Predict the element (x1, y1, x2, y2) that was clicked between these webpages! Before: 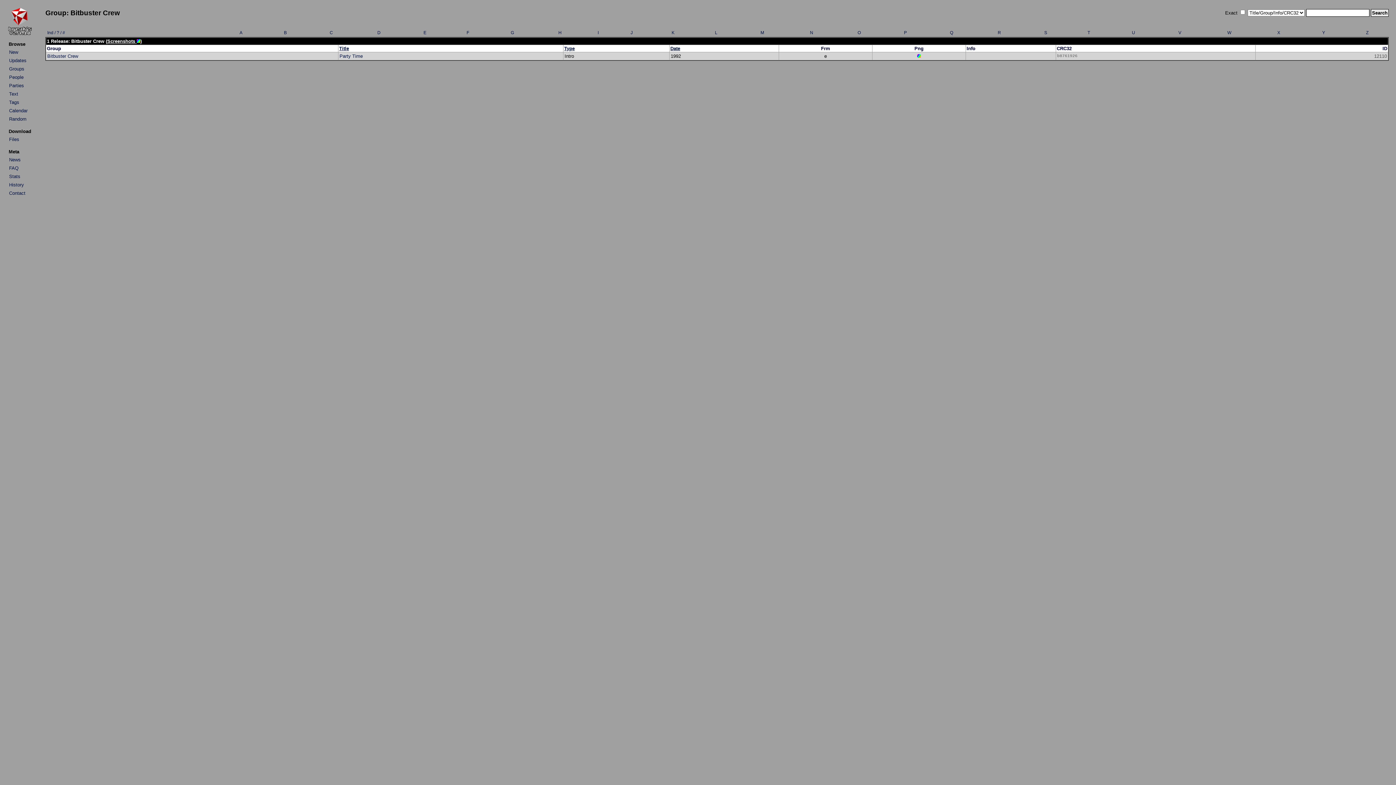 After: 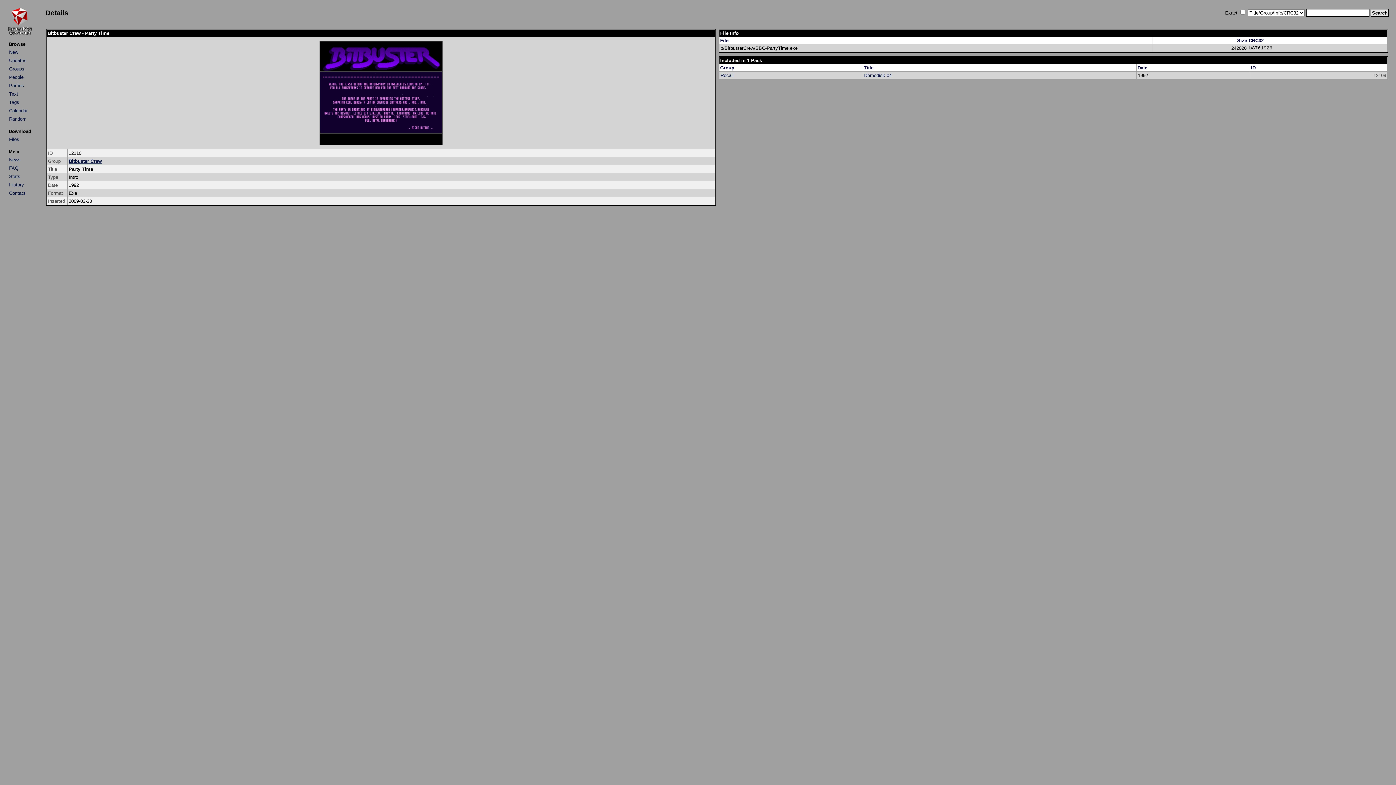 Action: bbox: (917, 53, 921, 58)